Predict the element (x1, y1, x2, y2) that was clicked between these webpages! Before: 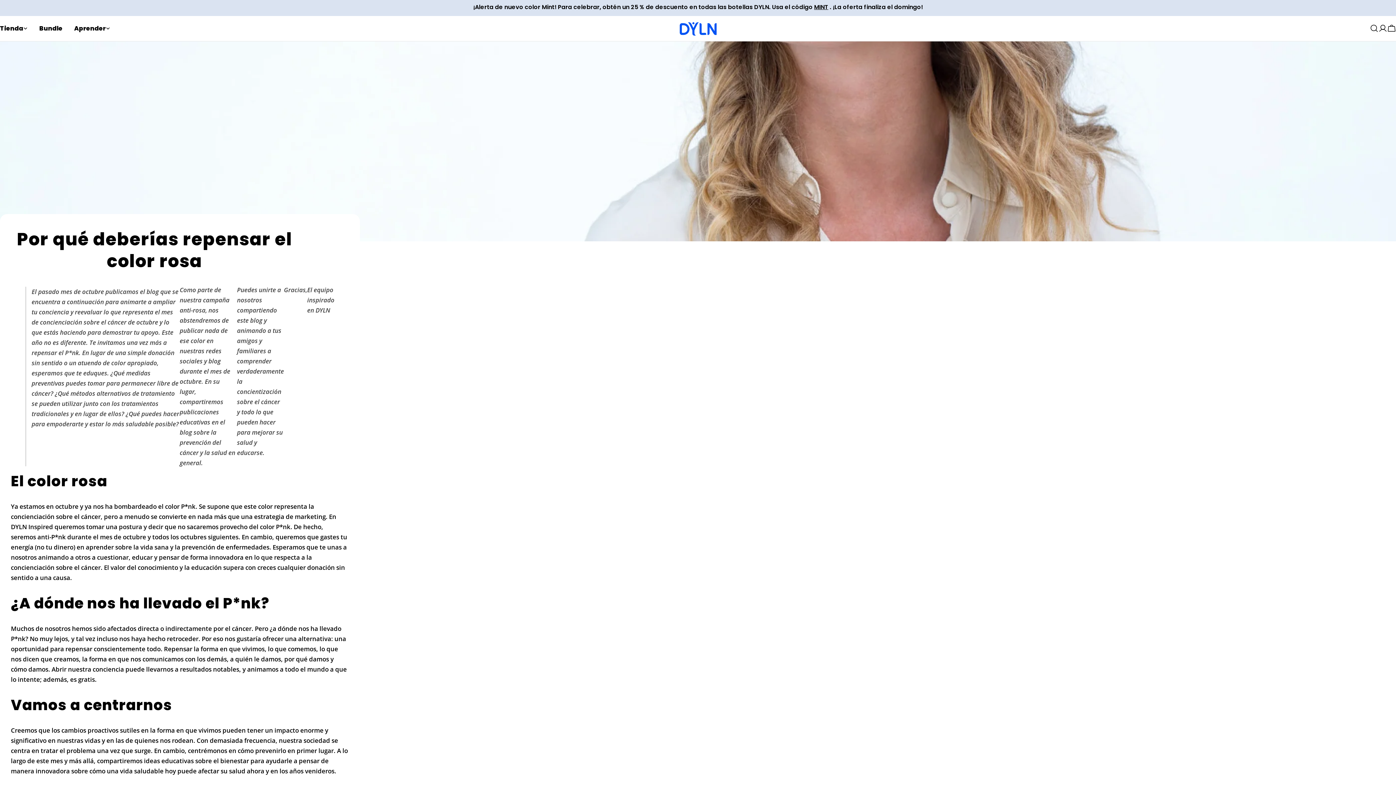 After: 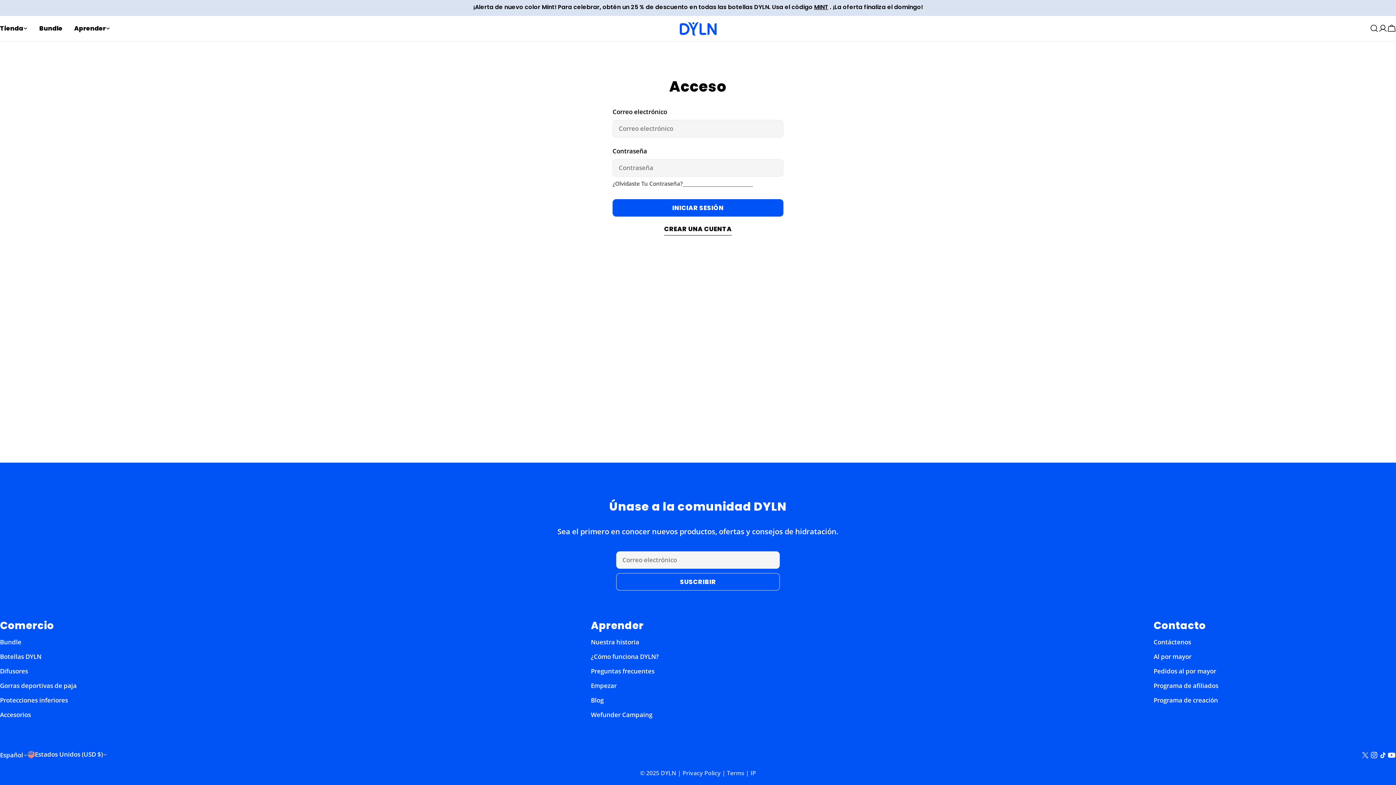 Action: label: Acceso bbox: (1378, 24, 1387, 32)